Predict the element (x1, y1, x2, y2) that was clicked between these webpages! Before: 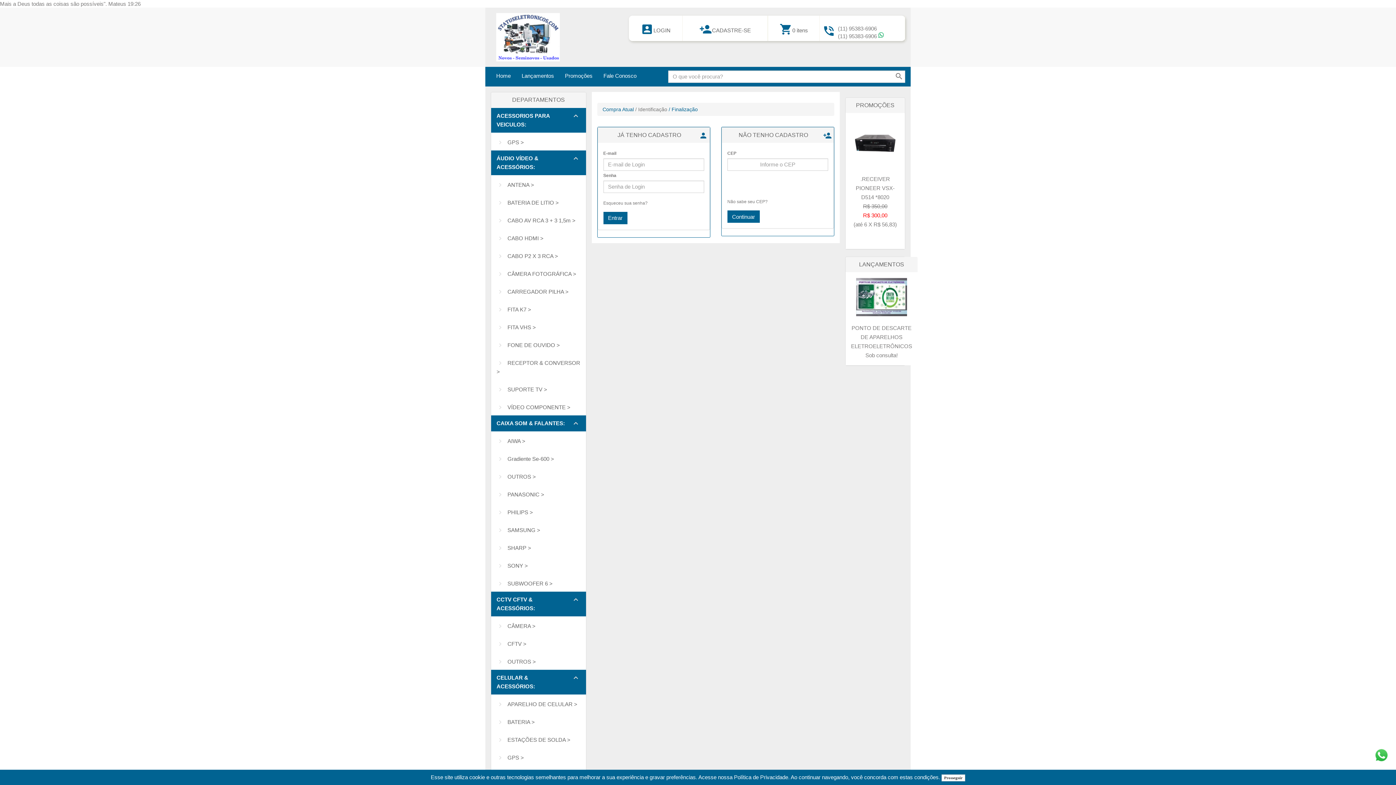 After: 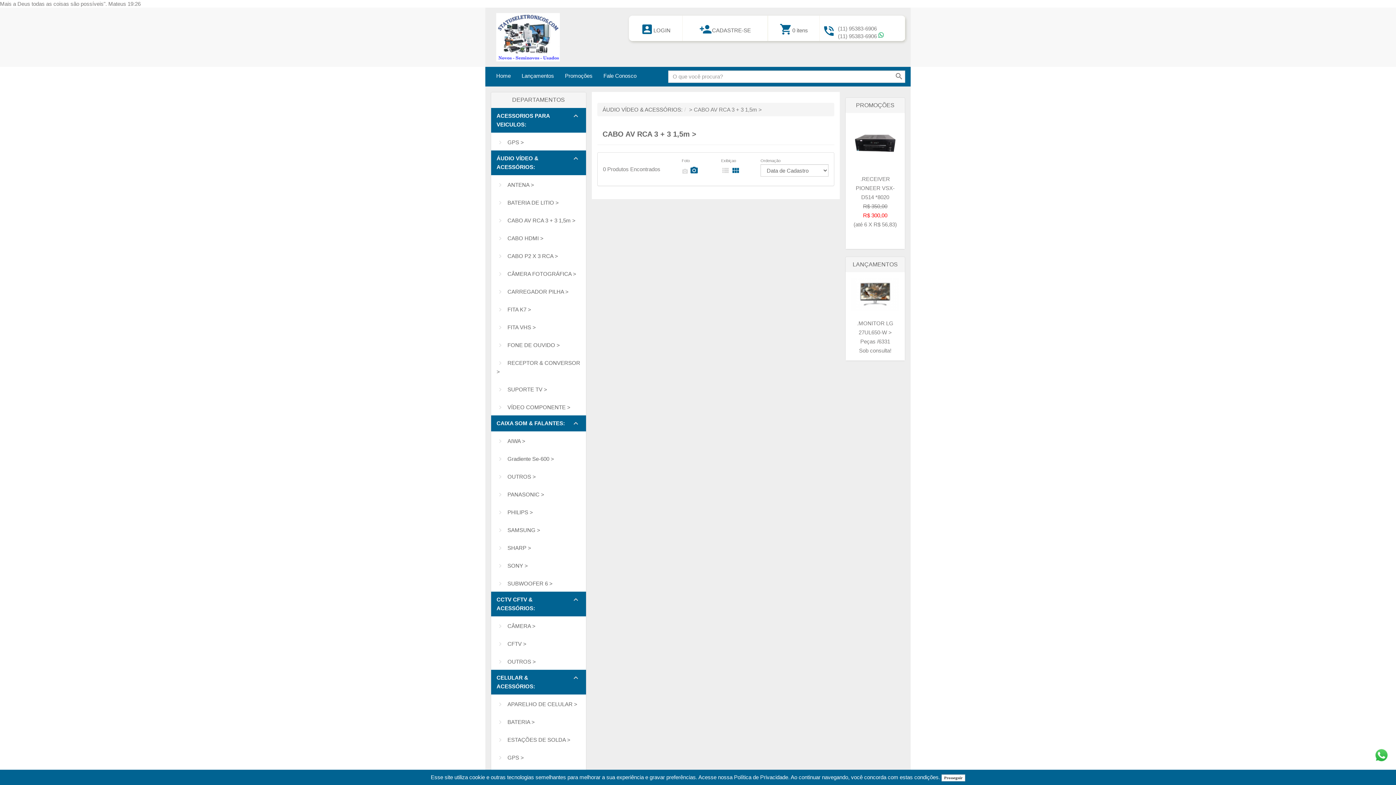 Action: bbox: (491, 210, 586, 228) label: CABO AV RCA 3 + 3 1,5m >